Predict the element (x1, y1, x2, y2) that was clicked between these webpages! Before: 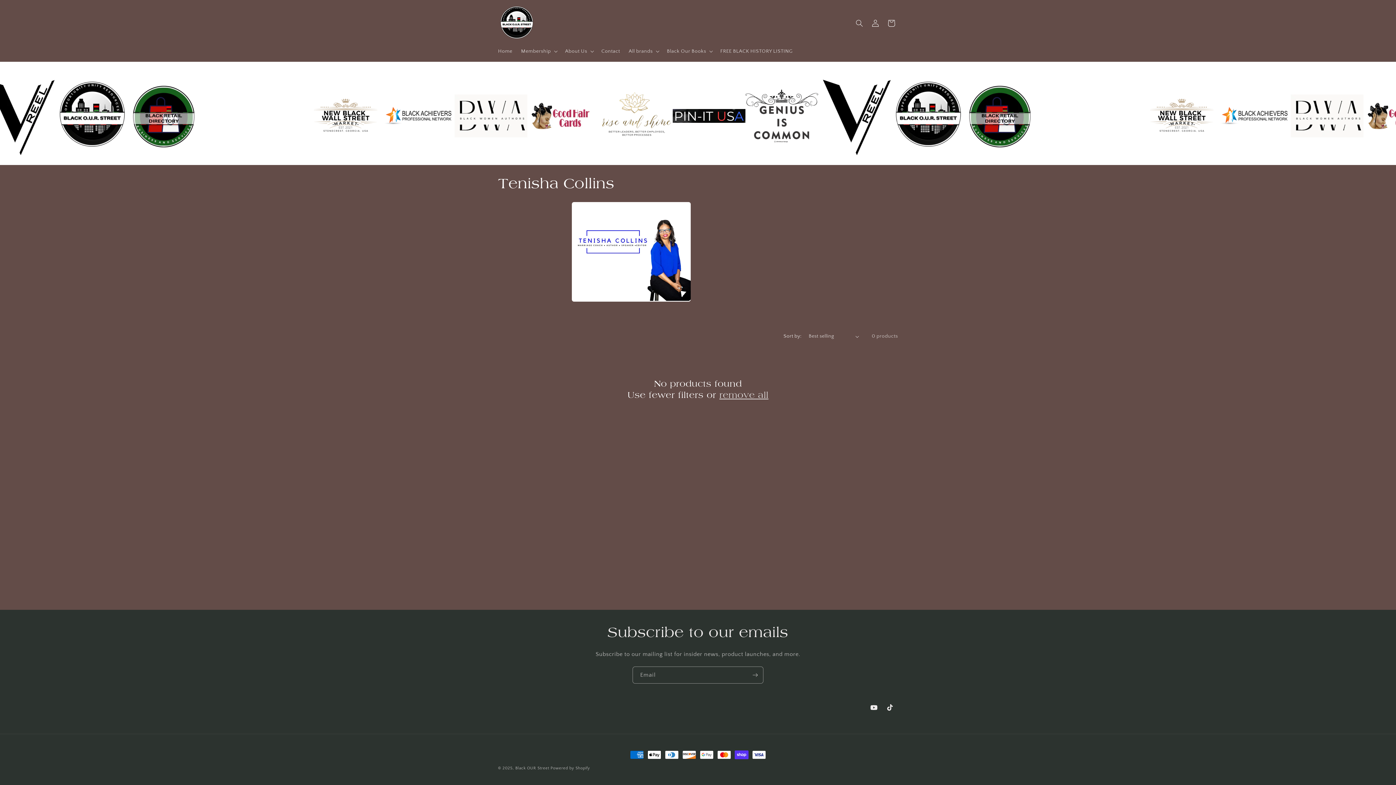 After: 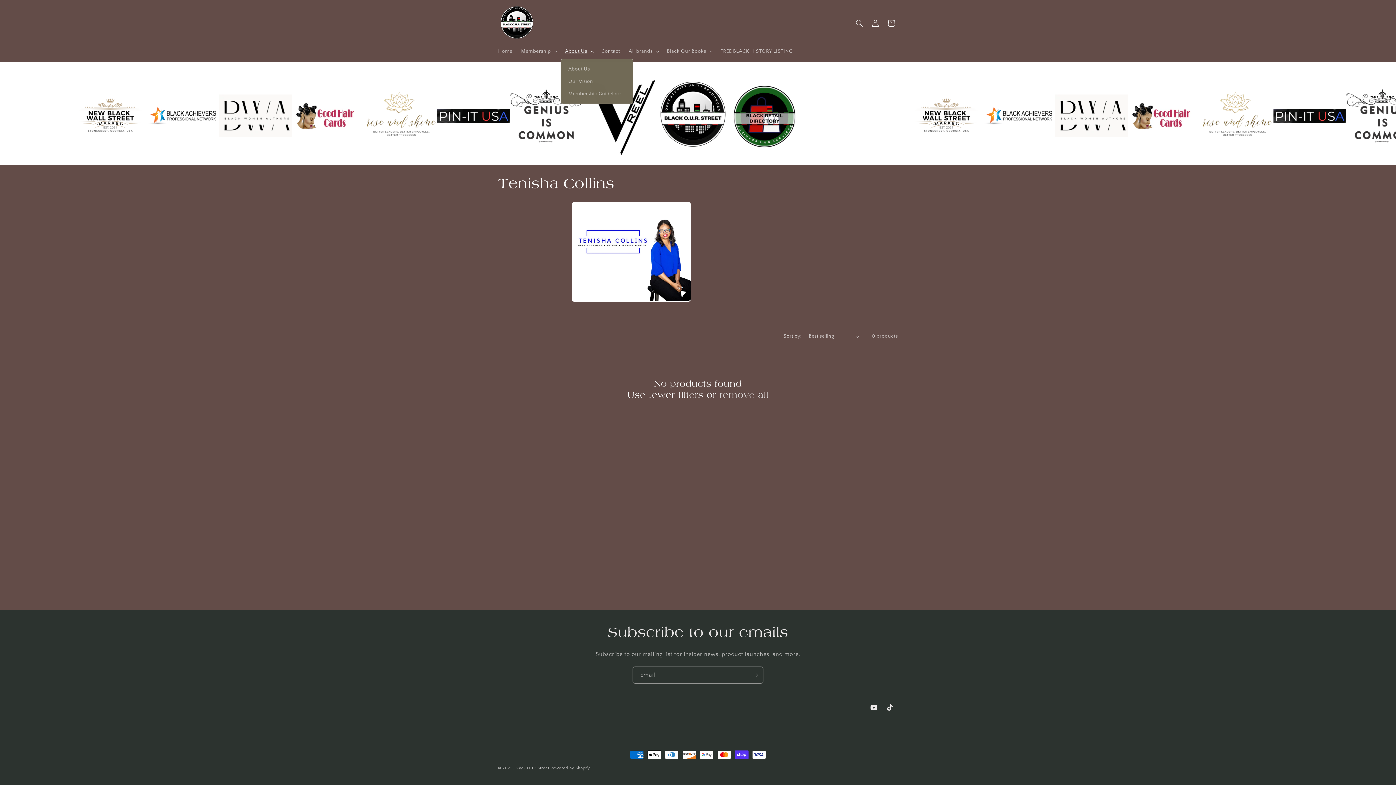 Action: label: About Us bbox: (560, 43, 597, 58)